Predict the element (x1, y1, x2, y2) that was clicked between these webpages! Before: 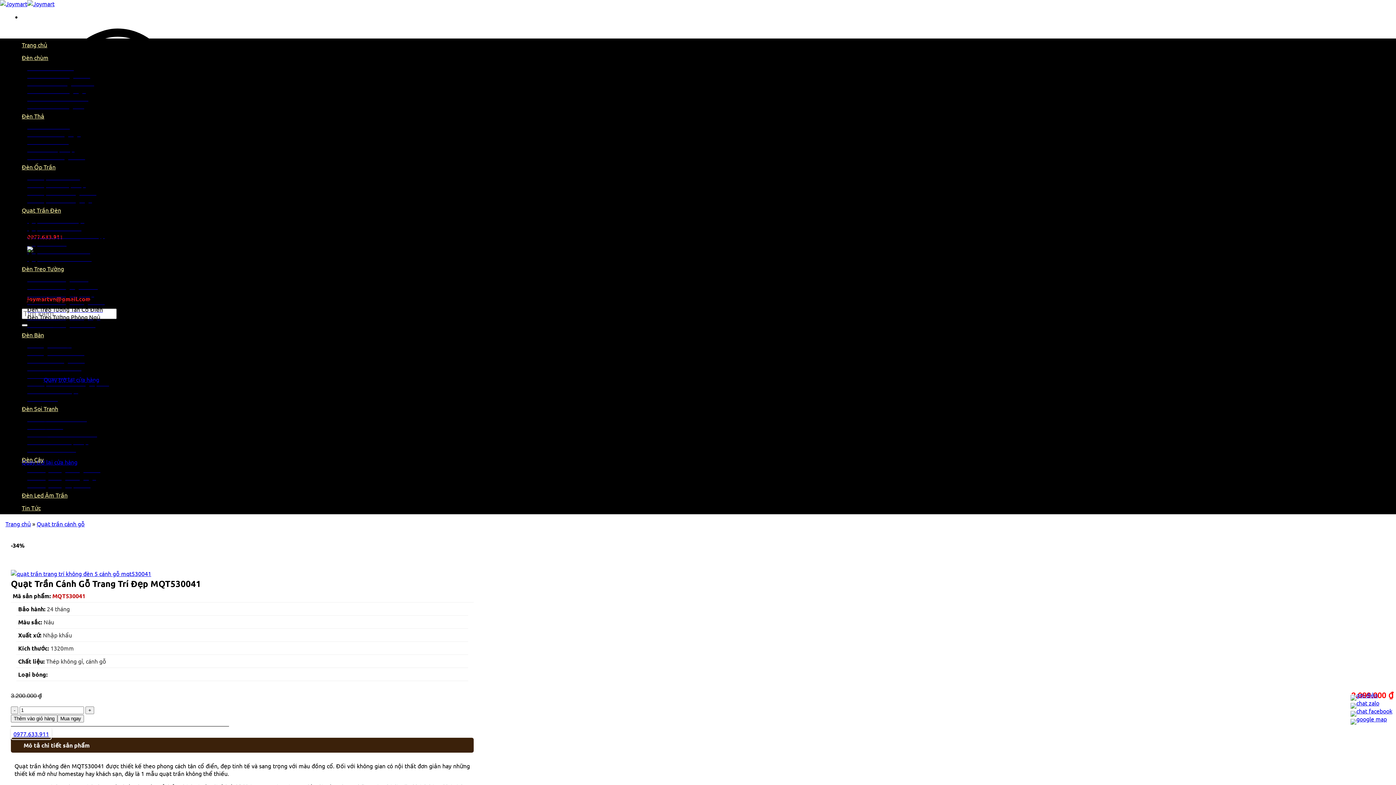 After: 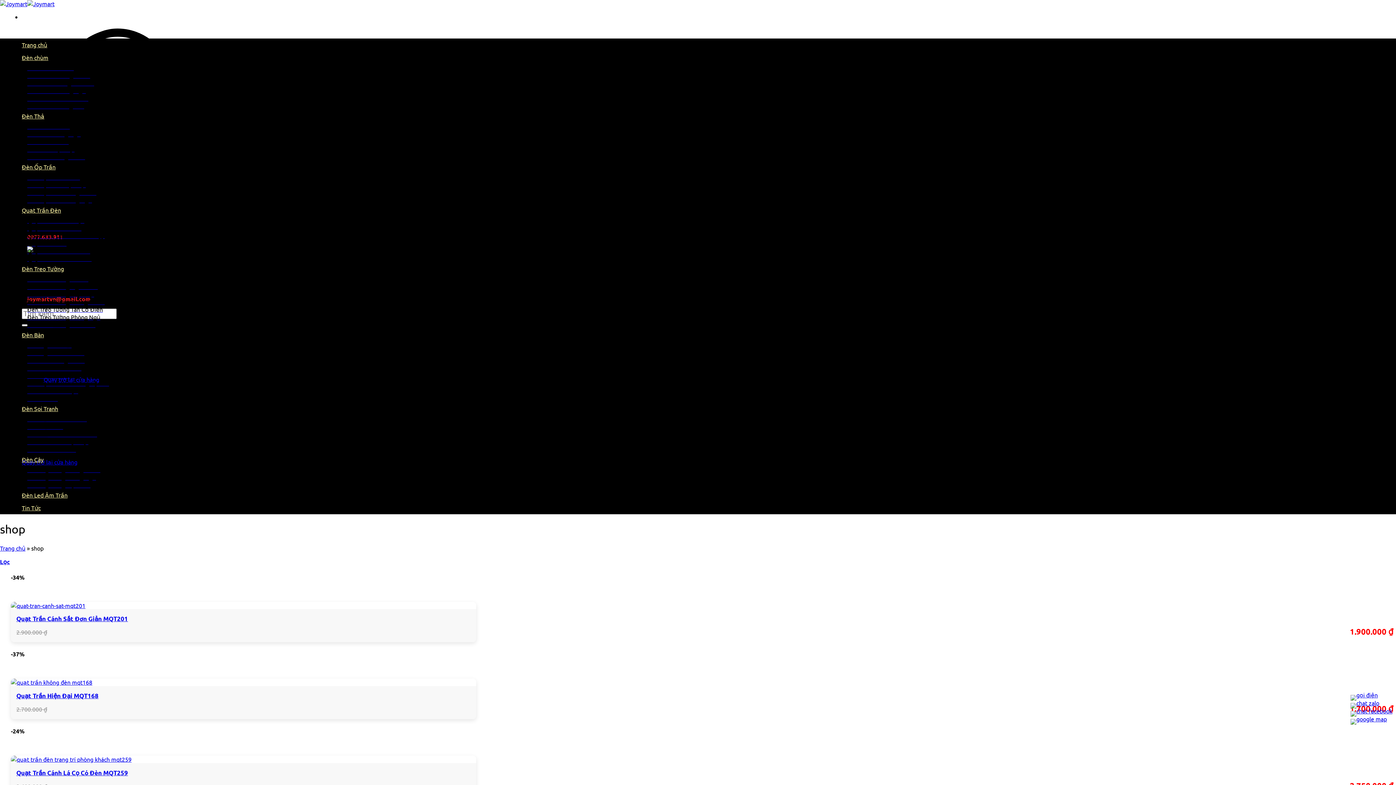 Action: label: Quay trở lại cửa hàng bbox: (21, 458, 77, 465)